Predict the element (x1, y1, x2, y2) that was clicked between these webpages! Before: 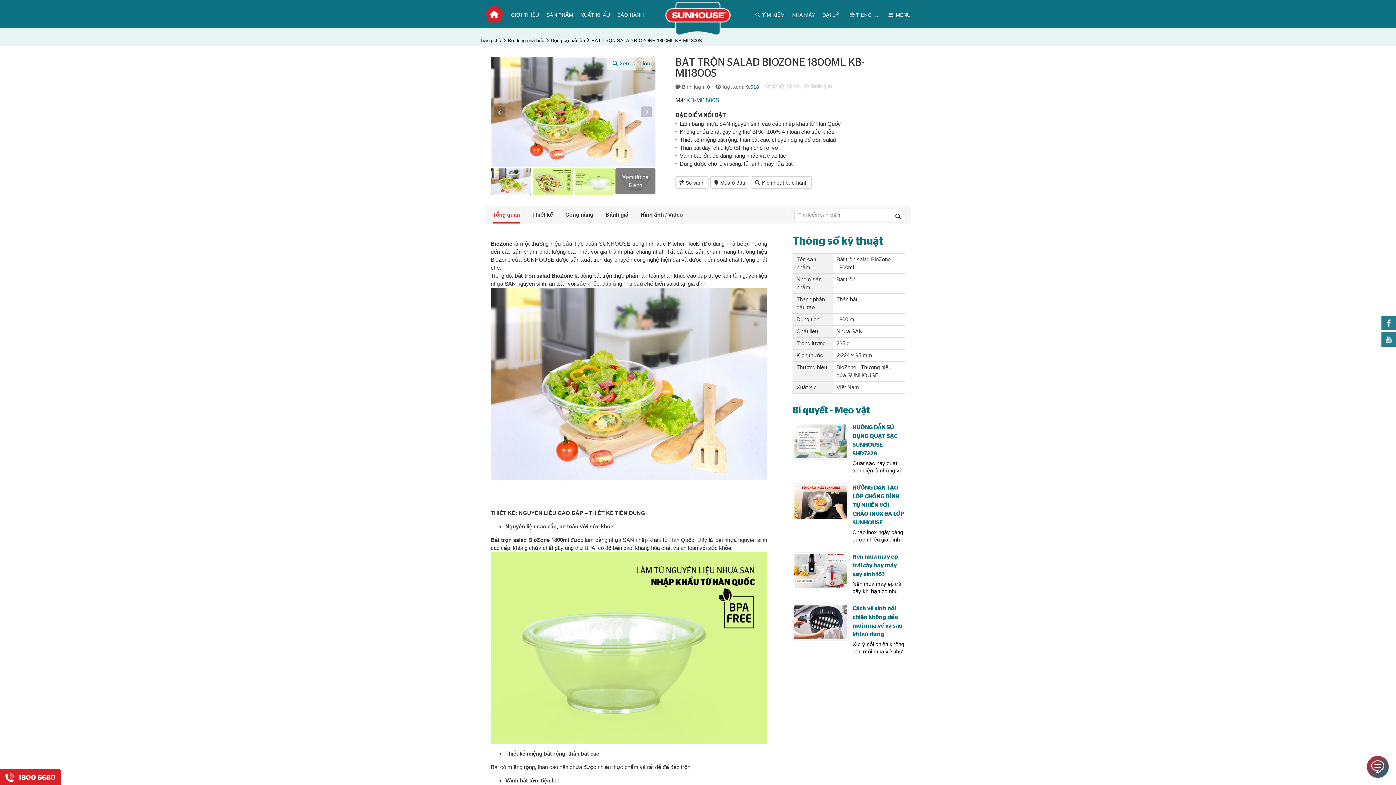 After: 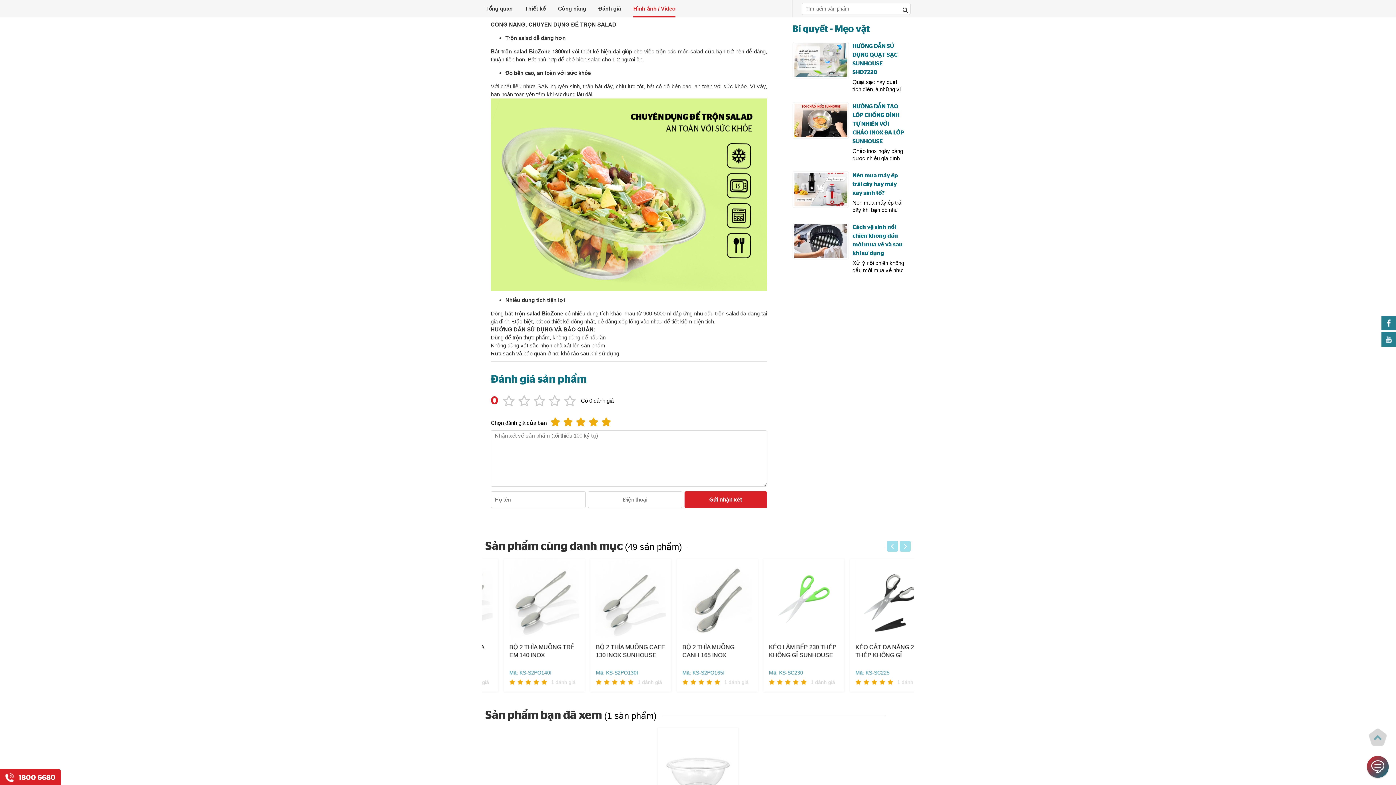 Action: label: Công năng bbox: (565, 206, 593, 223)